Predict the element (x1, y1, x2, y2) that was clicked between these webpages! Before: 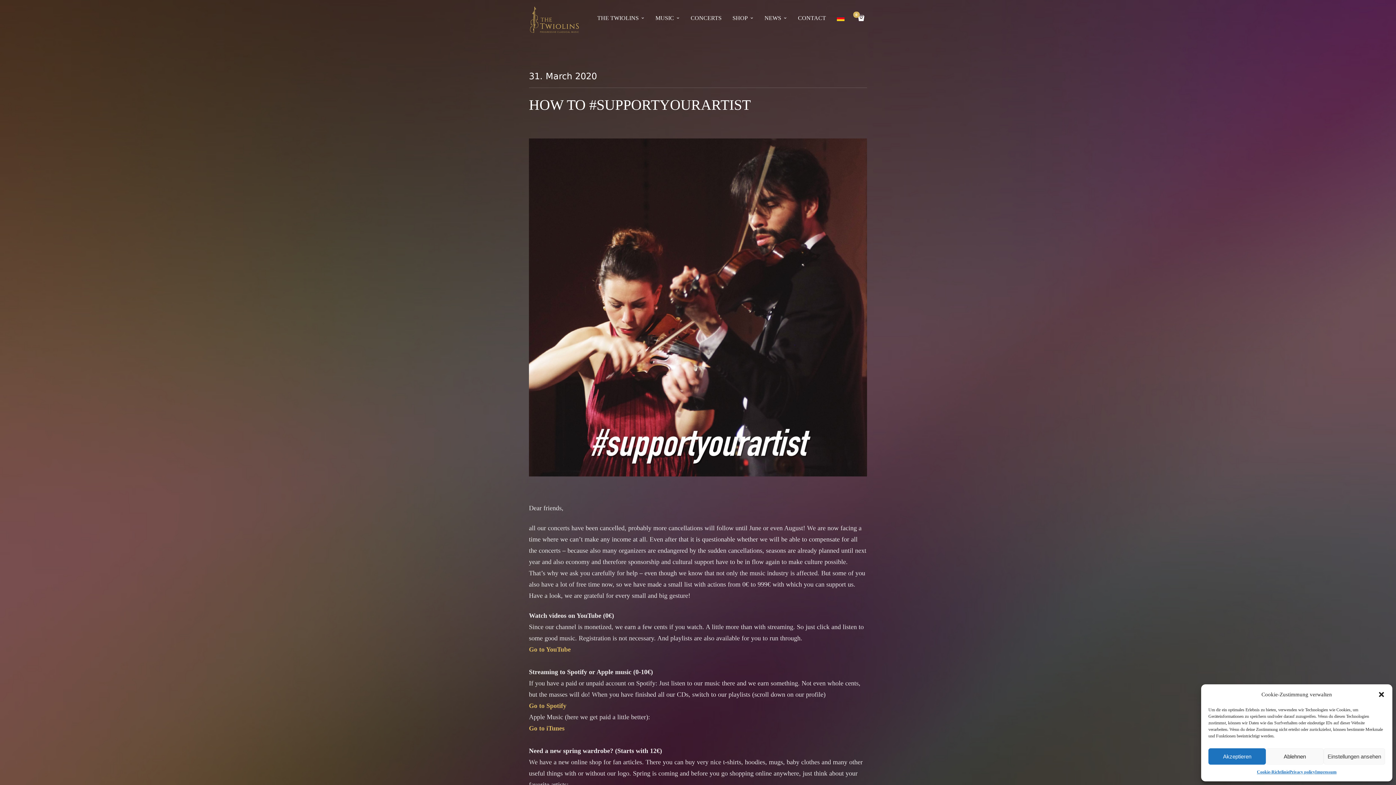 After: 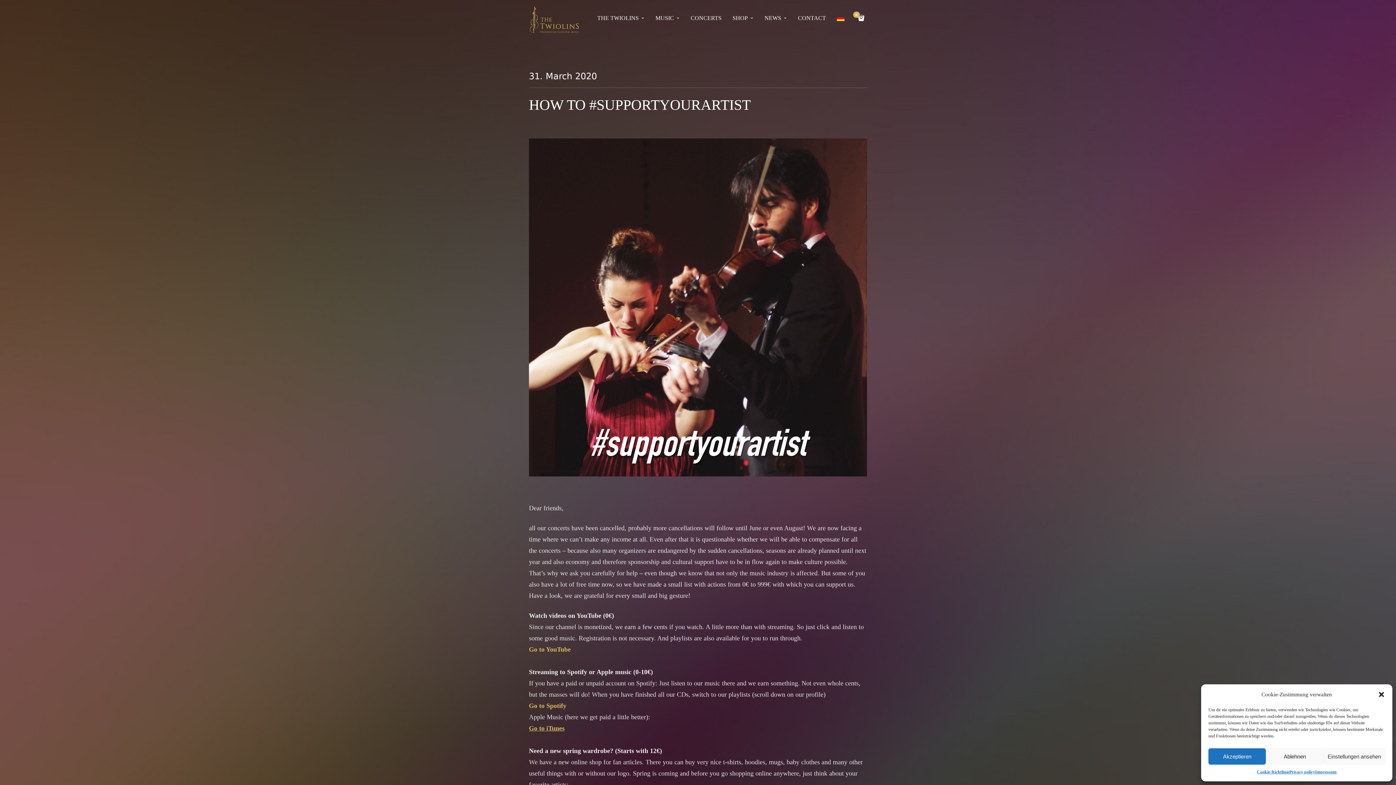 Action: label: Go to iTunes bbox: (529, 725, 564, 732)